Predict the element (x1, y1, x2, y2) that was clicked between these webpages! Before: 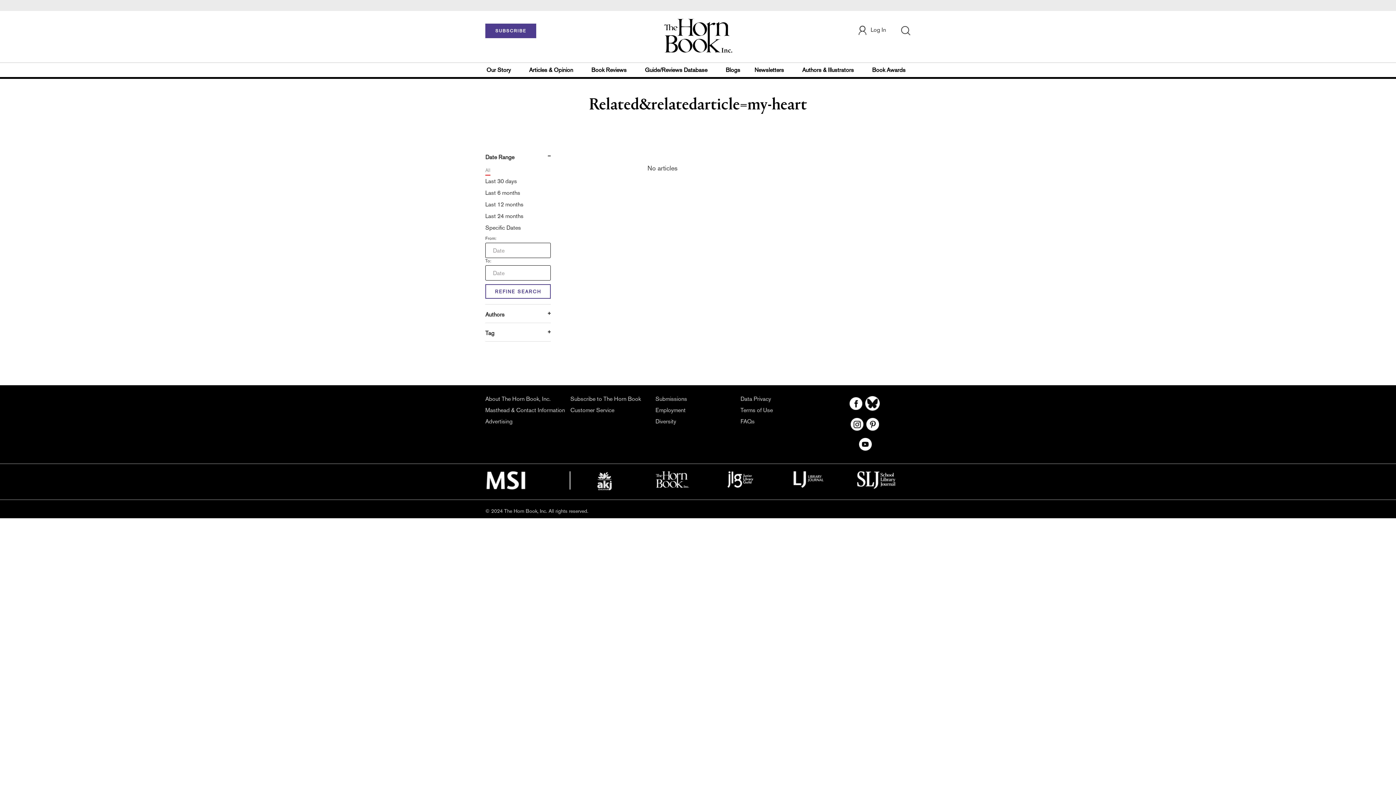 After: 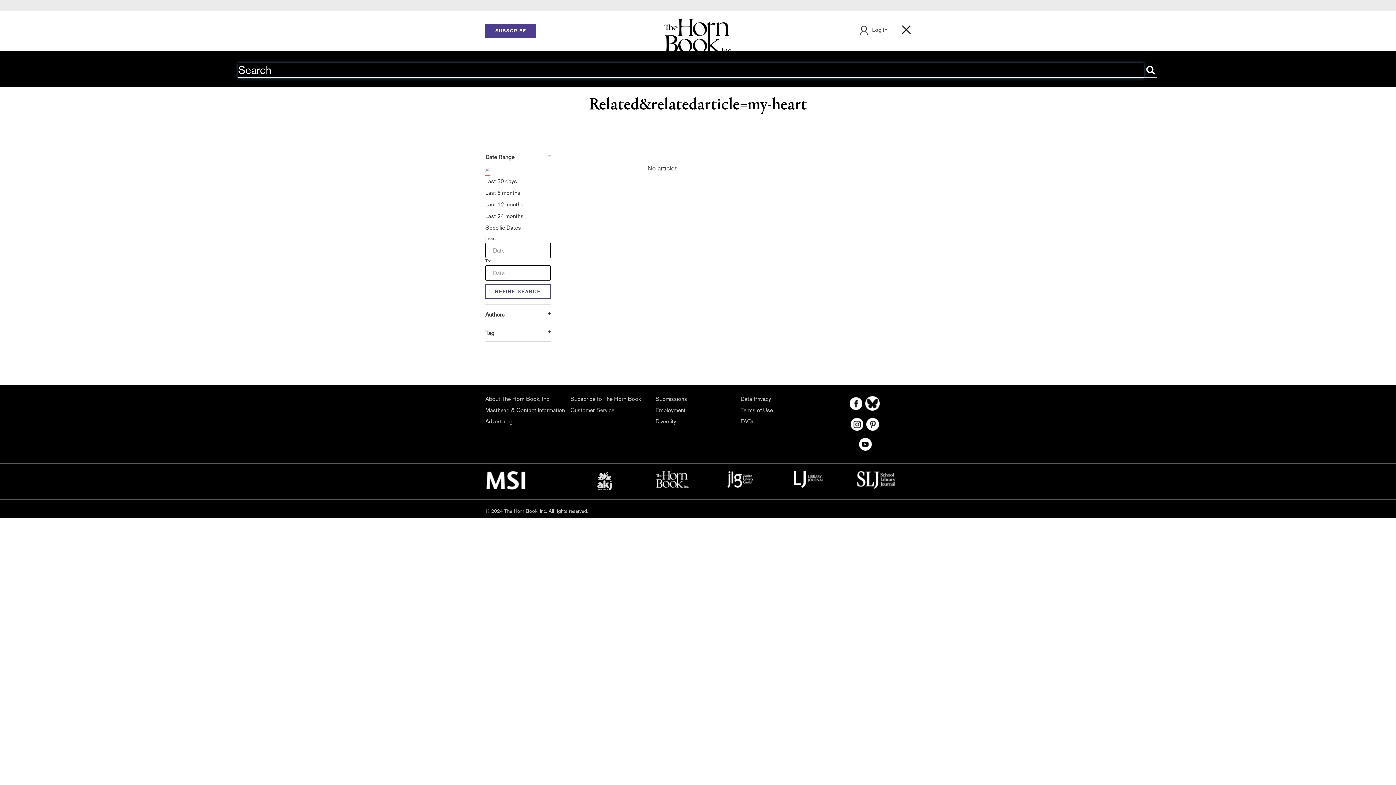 Action: bbox: (900, 25, 910, 35)